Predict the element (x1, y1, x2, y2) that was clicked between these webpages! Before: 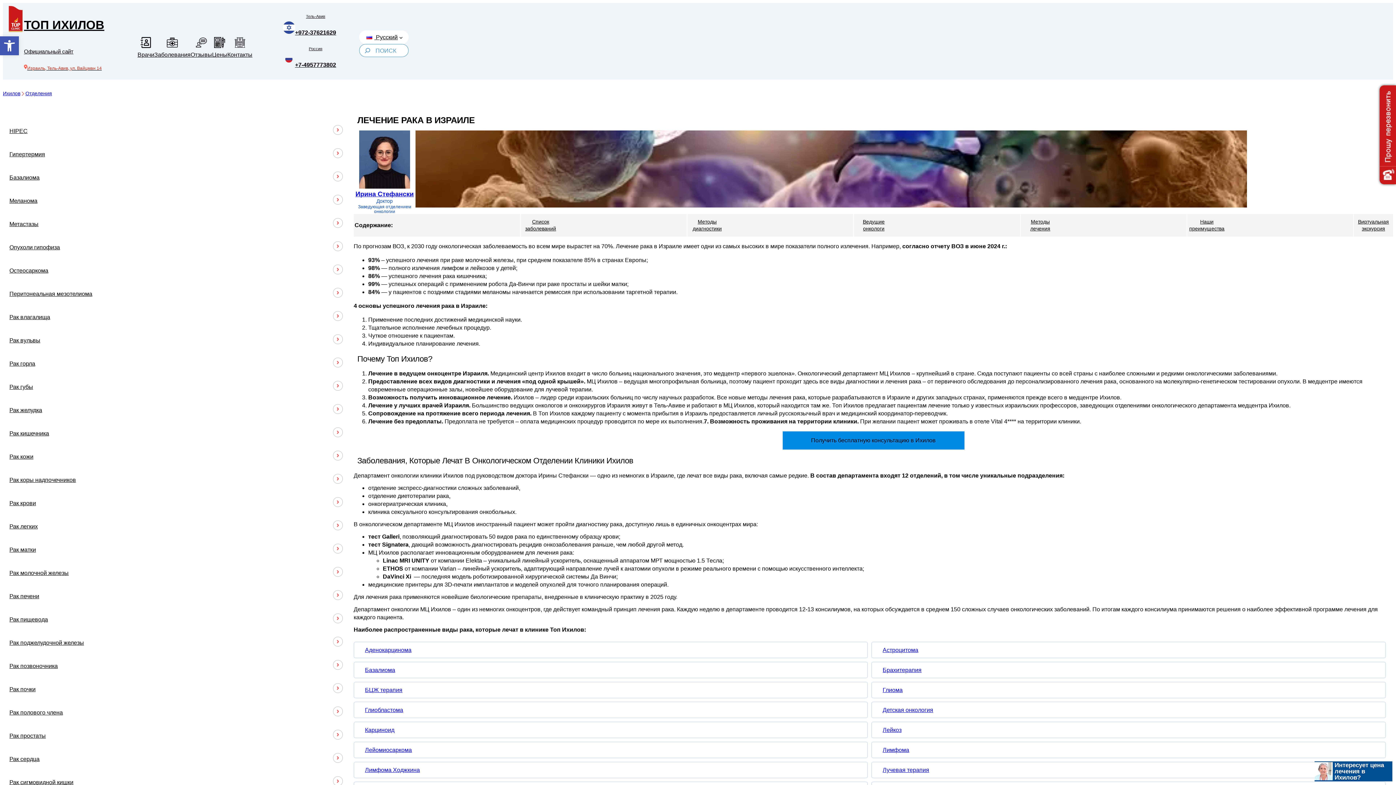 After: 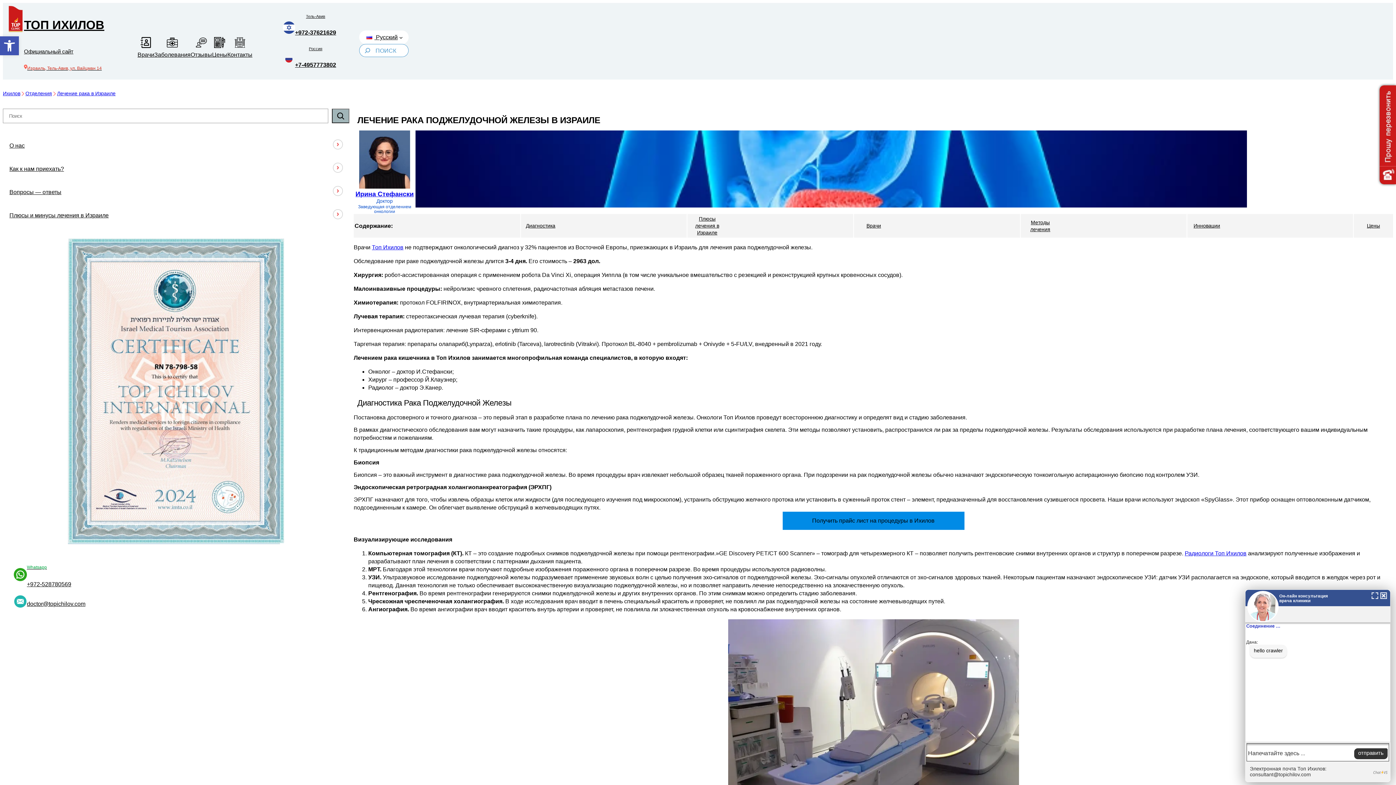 Action: bbox: (2, 631, 349, 654) label: Рак поджелудочной железы